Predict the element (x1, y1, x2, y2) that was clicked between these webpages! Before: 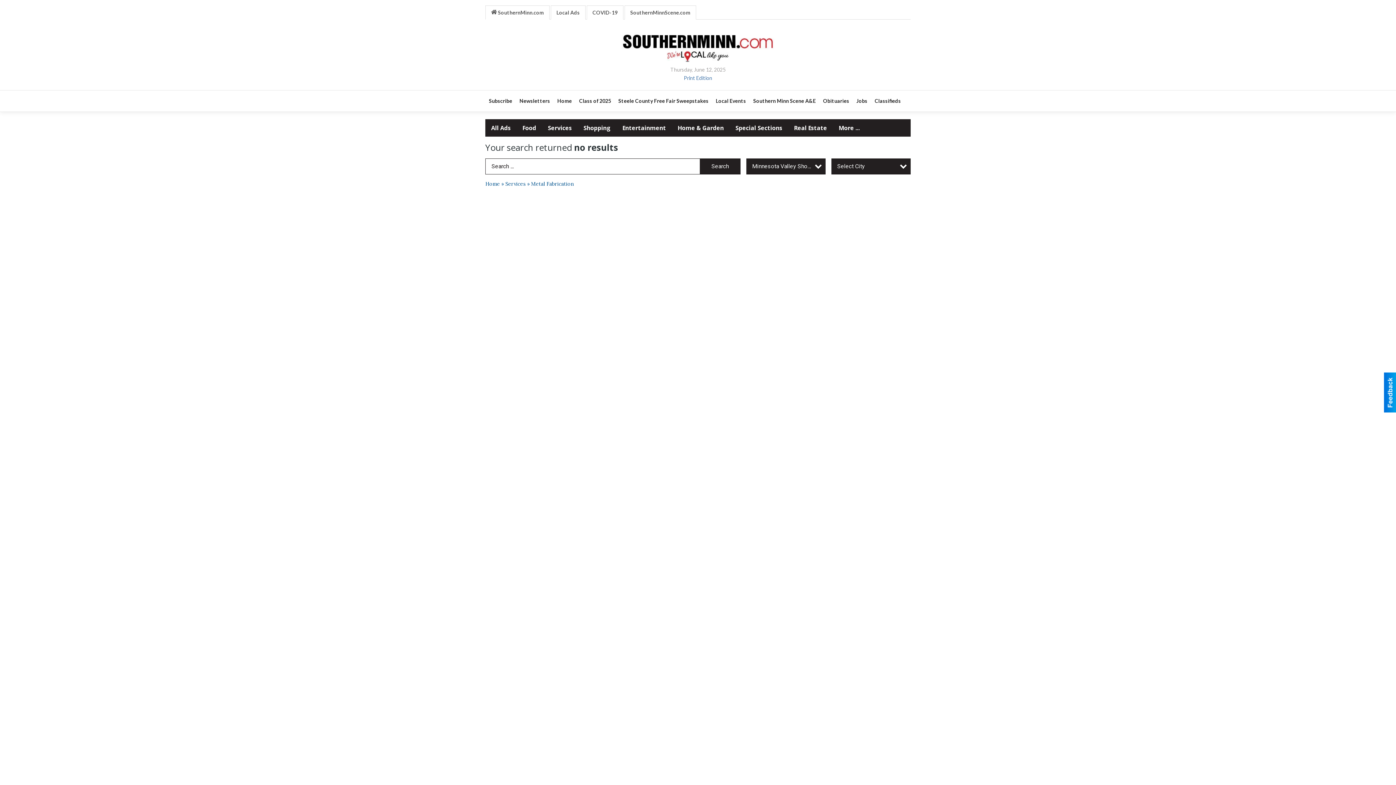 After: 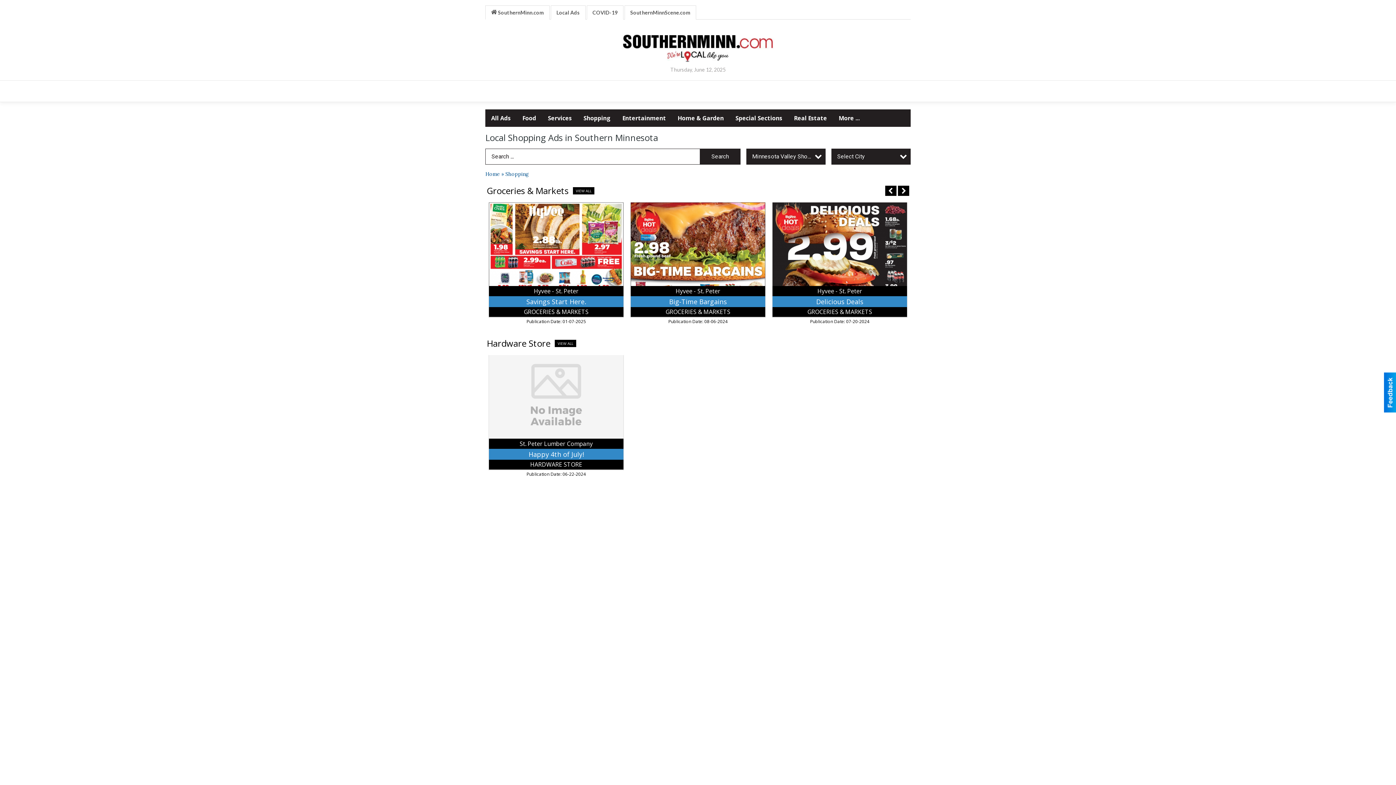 Action: bbox: (577, 119, 616, 136) label: Shopping